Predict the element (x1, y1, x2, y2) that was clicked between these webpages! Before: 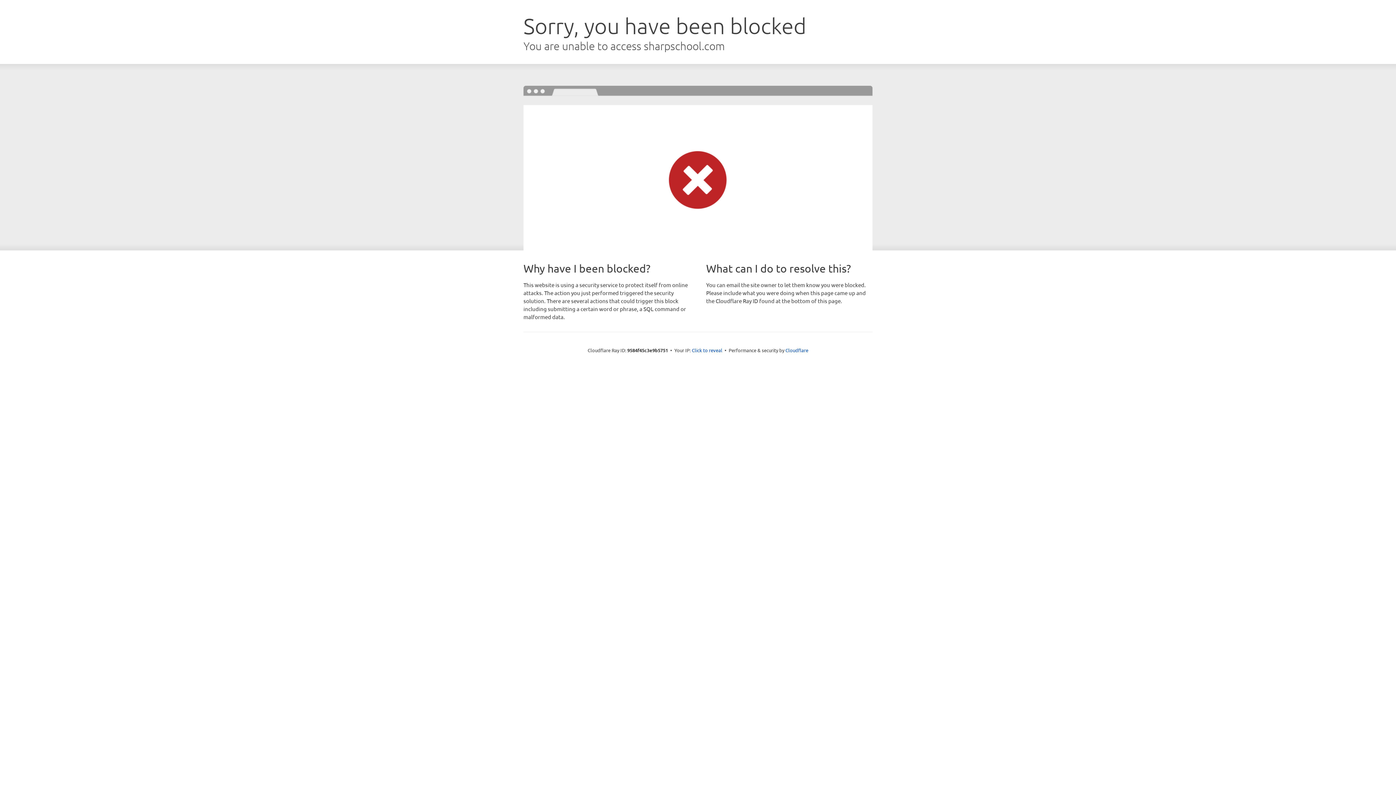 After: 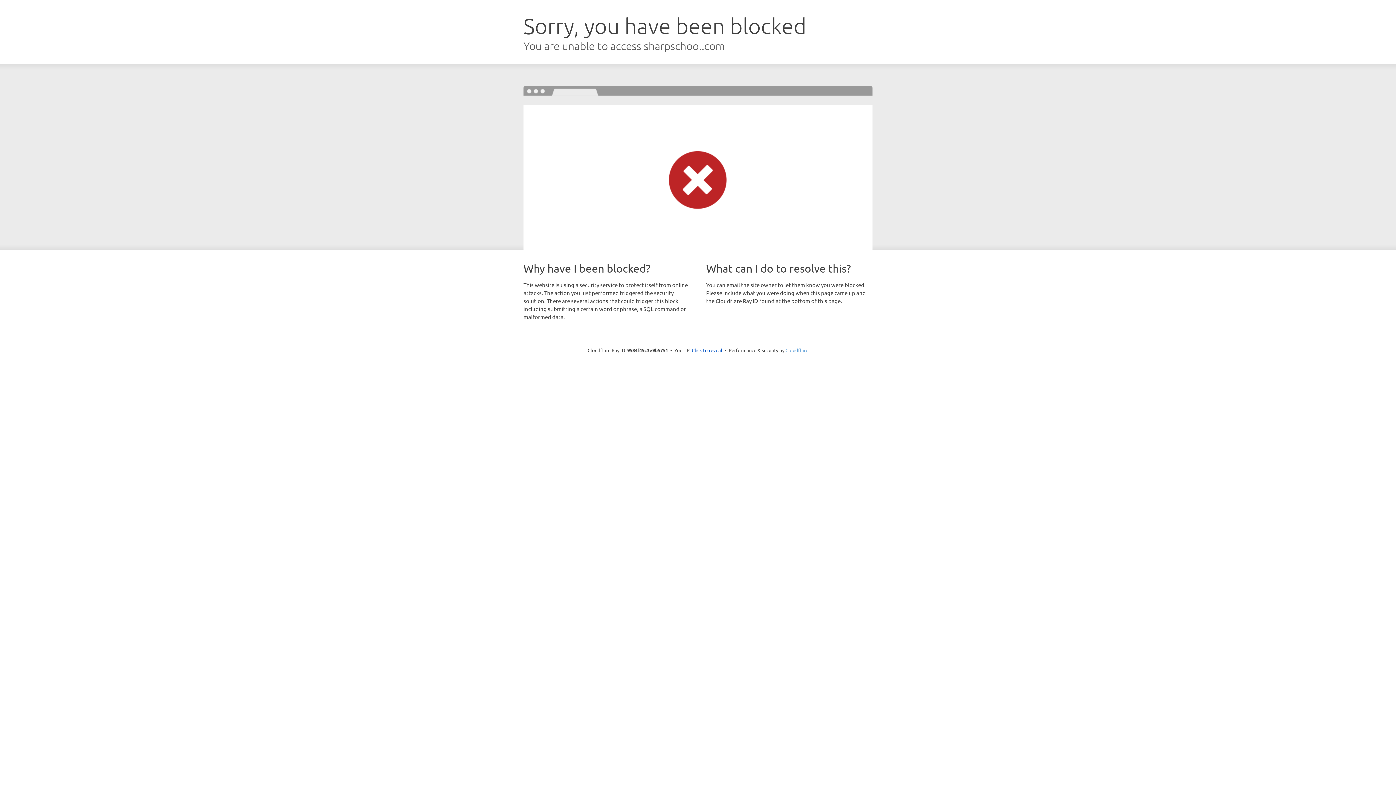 Action: label: Cloudflare bbox: (785, 347, 808, 353)